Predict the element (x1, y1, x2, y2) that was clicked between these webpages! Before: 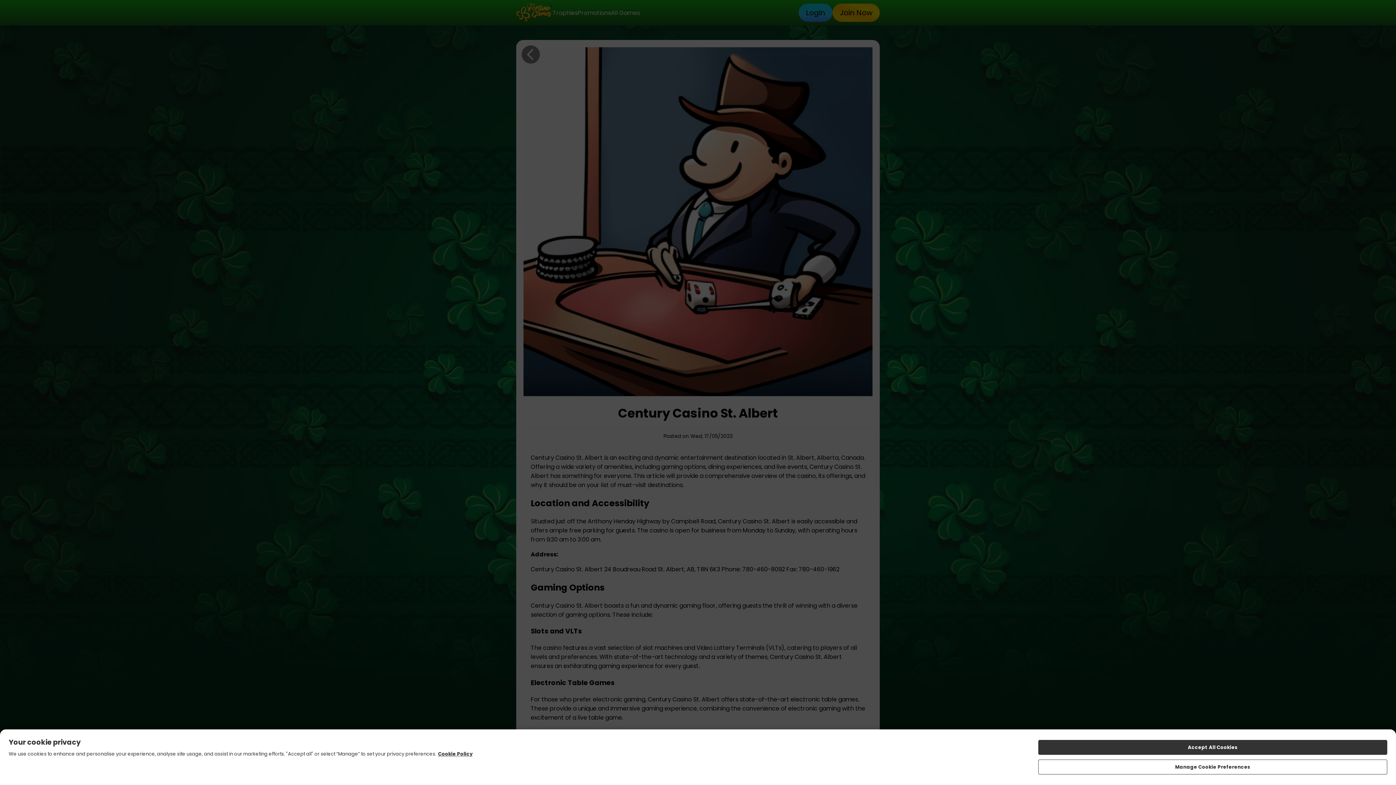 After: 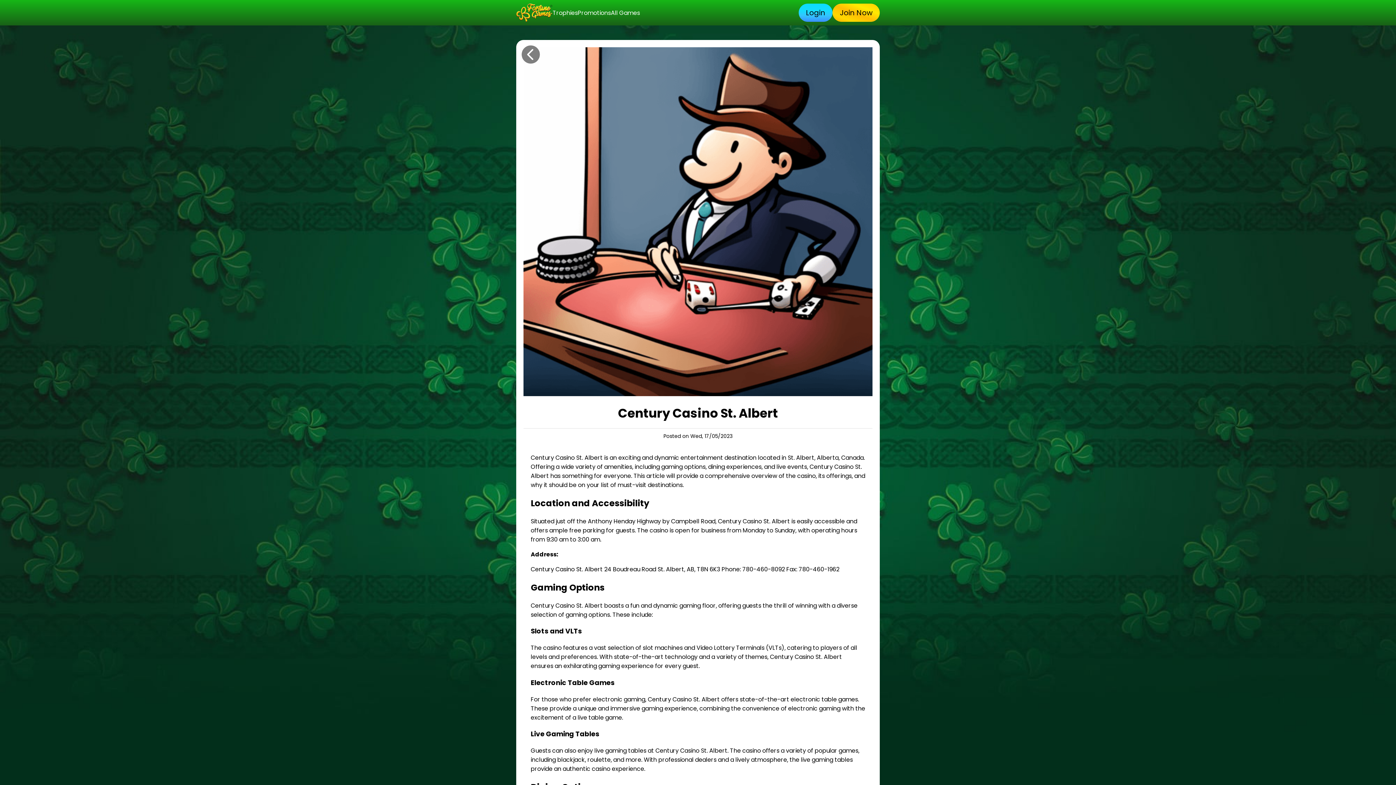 Action: bbox: (1038, 740, 1387, 755) label: Accept All Cookies